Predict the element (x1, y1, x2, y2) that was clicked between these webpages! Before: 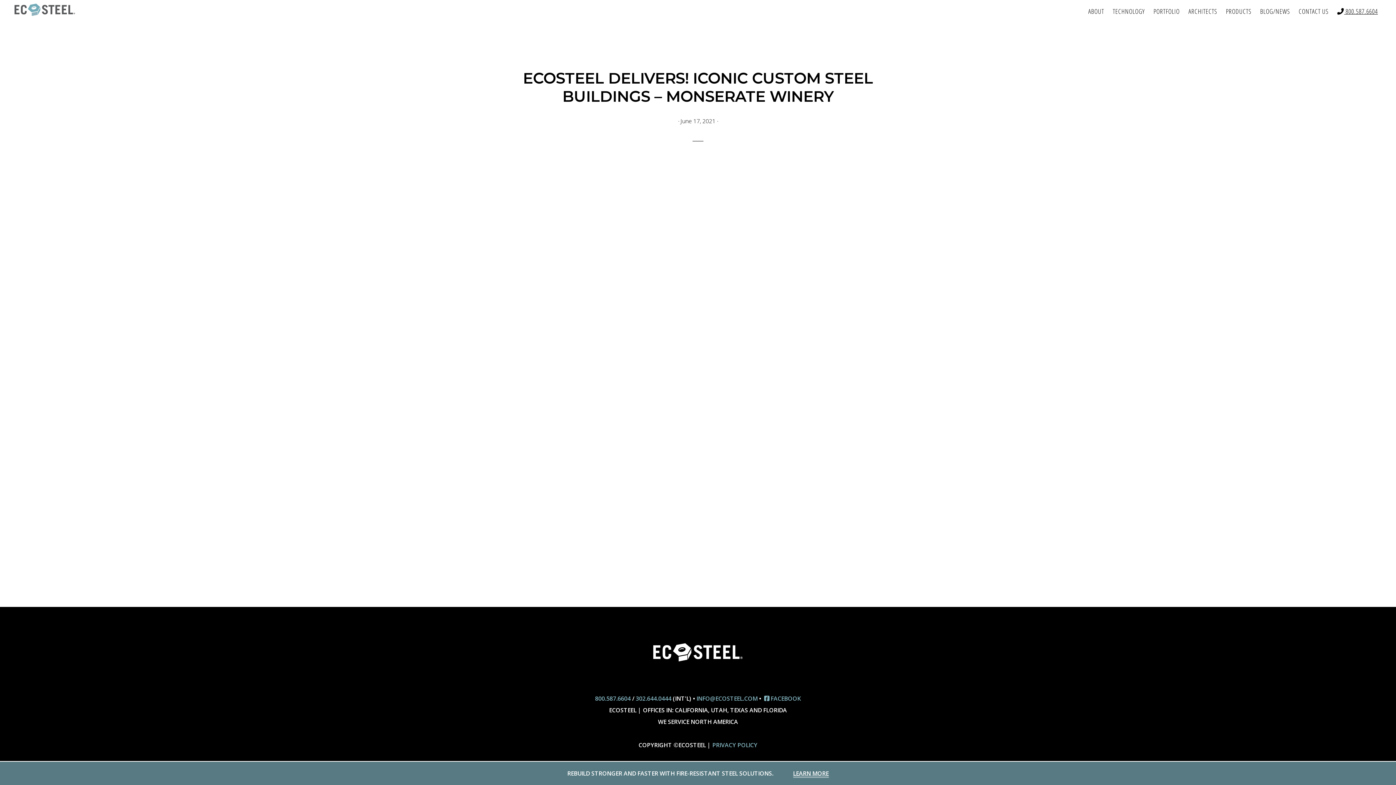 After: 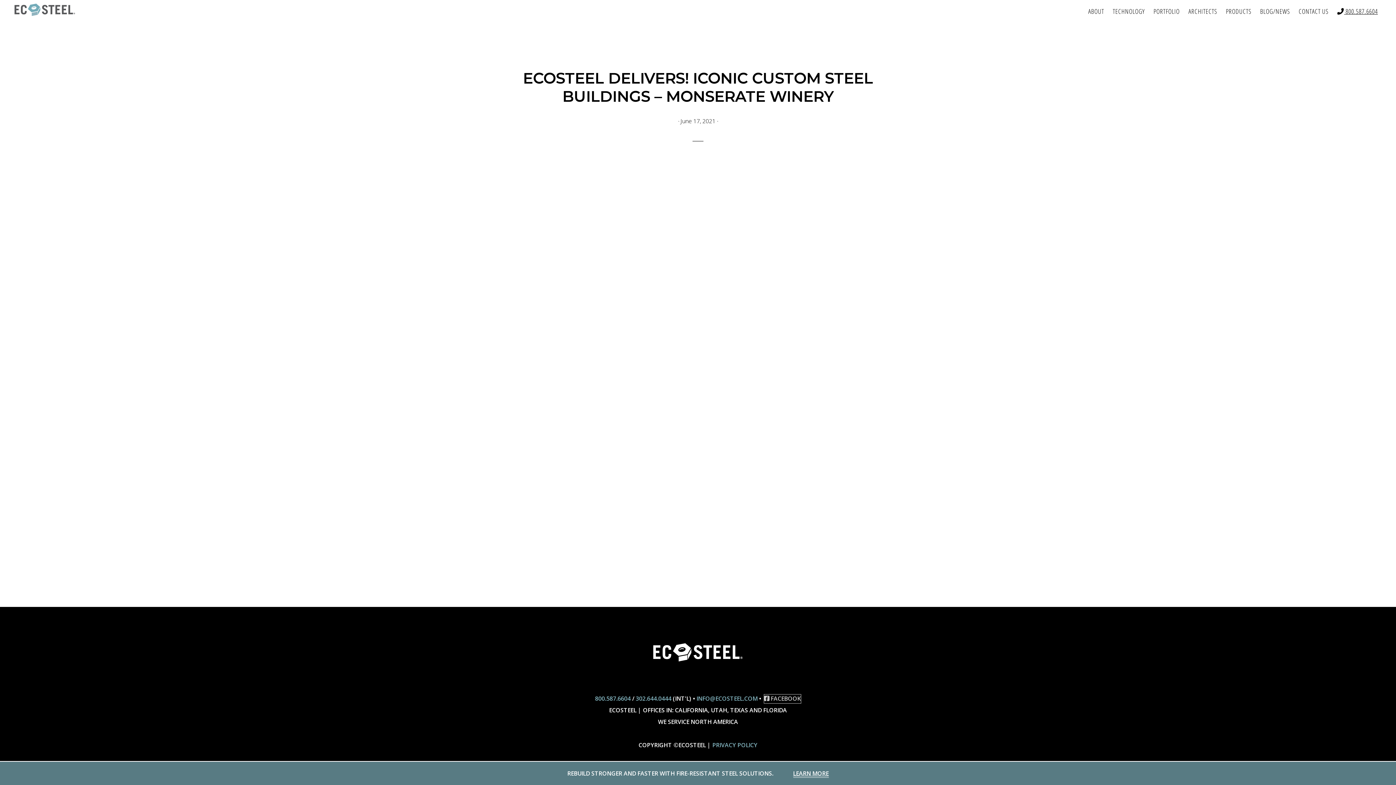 Action: label:  FACEBOOK bbox: (764, 694, 801, 704)